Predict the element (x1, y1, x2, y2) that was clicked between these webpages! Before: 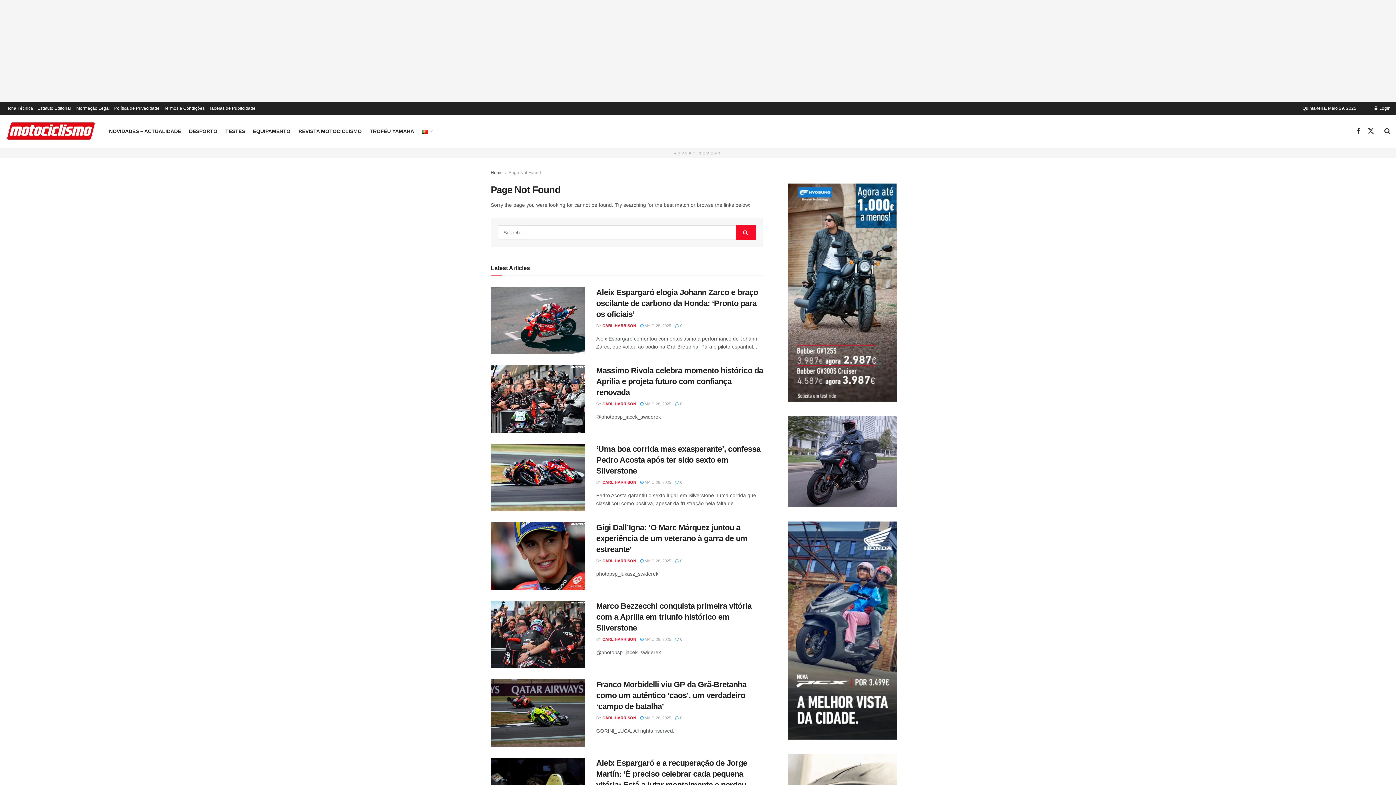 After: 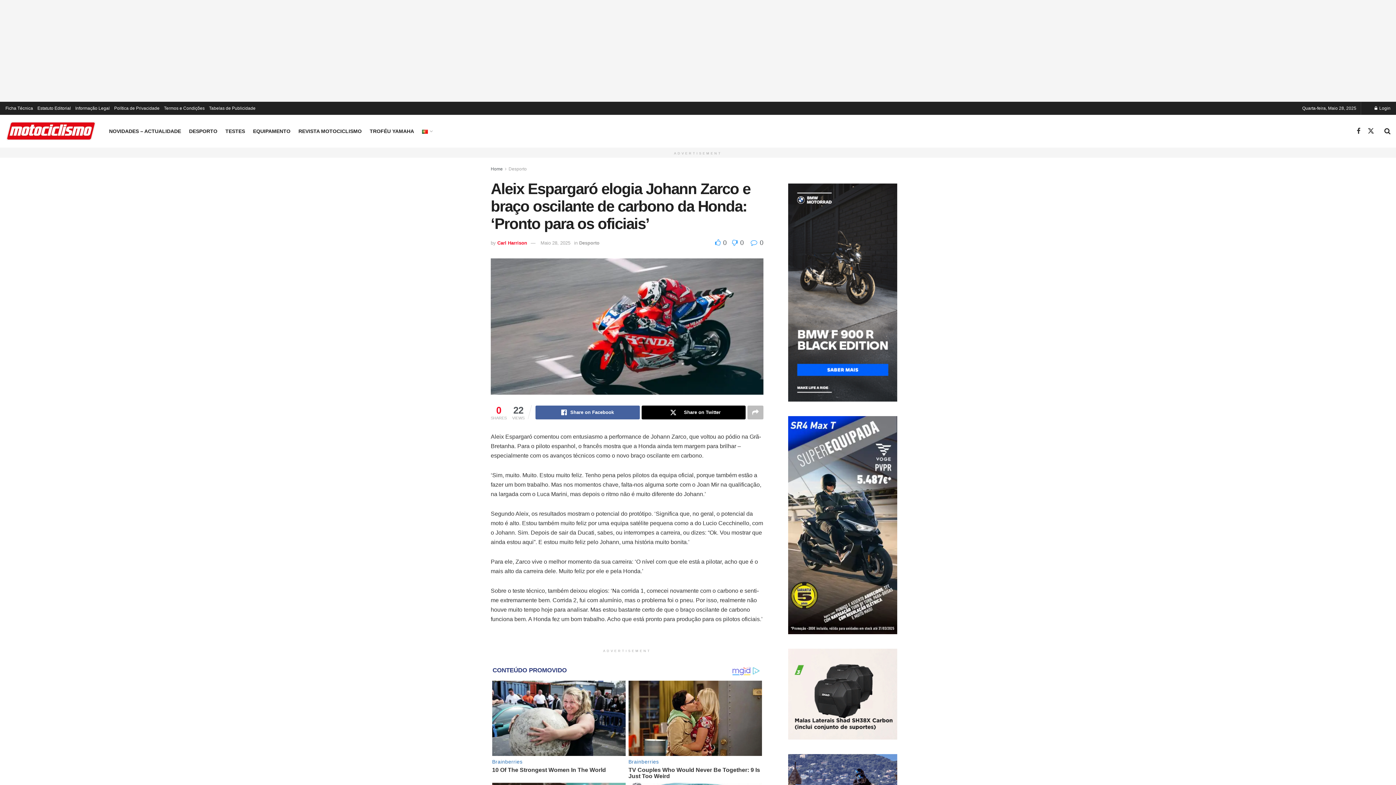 Action: bbox: (490, 287, 585, 354) label: Read article: Aleix Espargaró elogia Johann Zarco e braço oscilante de carbono da Honda: ‘Pronto para os oficiais’